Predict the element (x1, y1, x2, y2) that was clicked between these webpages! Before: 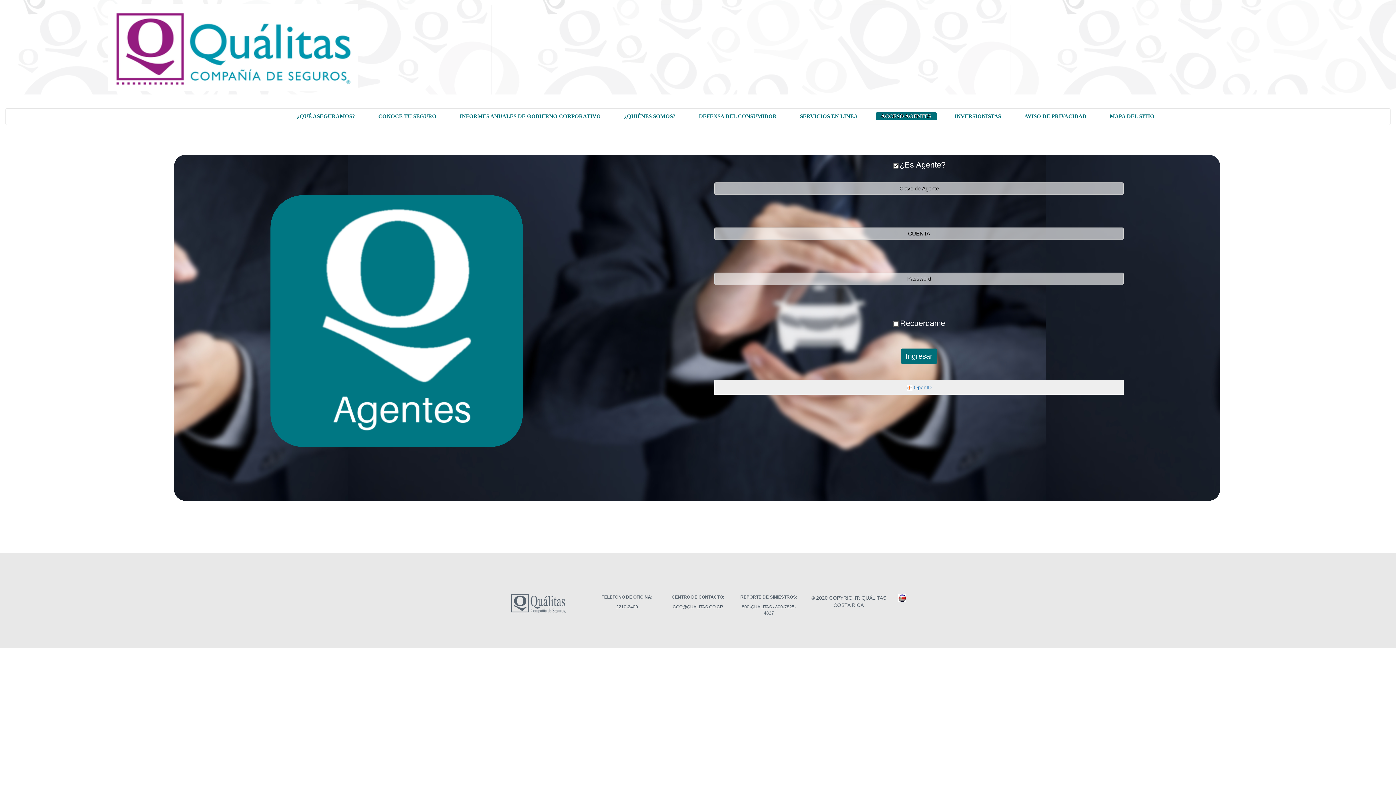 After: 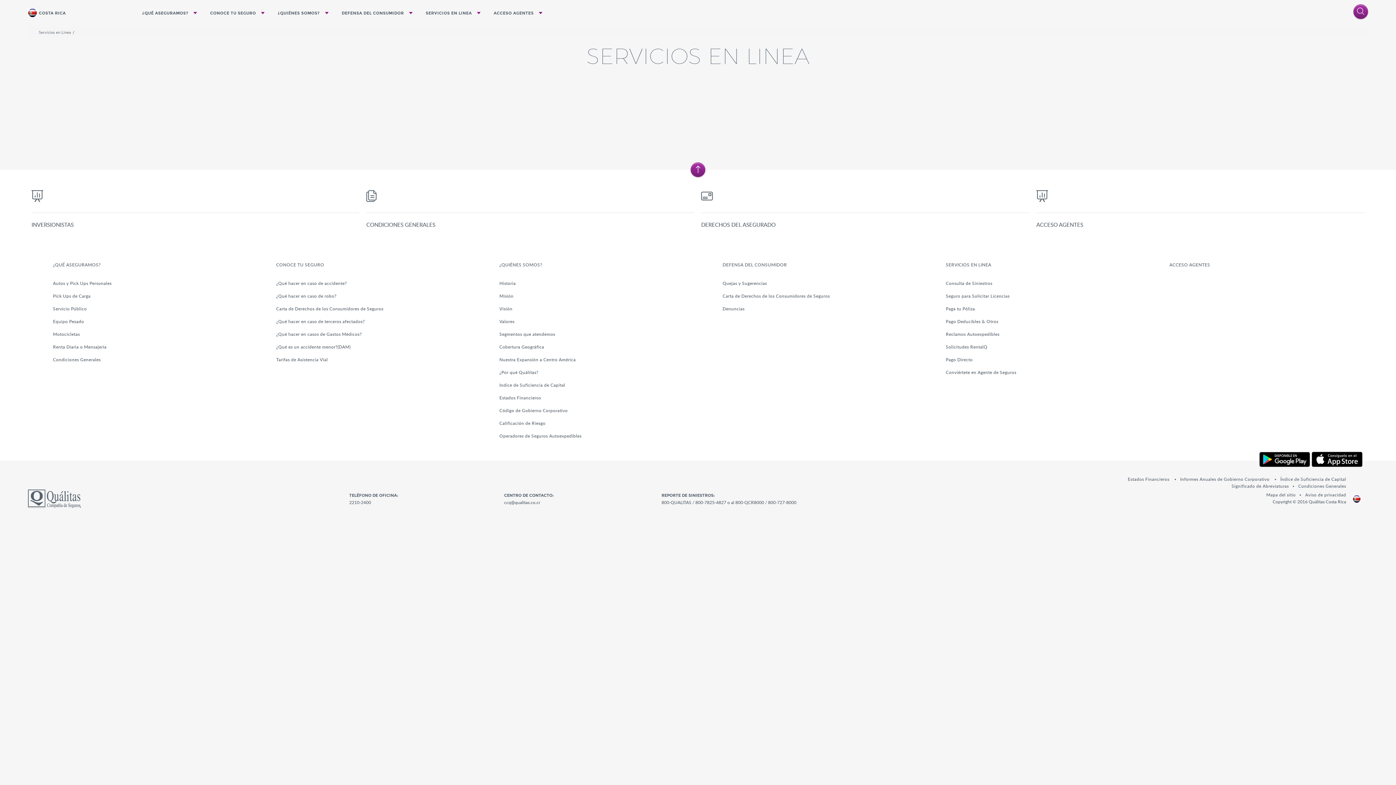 Action: bbox: (794, 112, 863, 120) label: SERVICIOS EN LINEA